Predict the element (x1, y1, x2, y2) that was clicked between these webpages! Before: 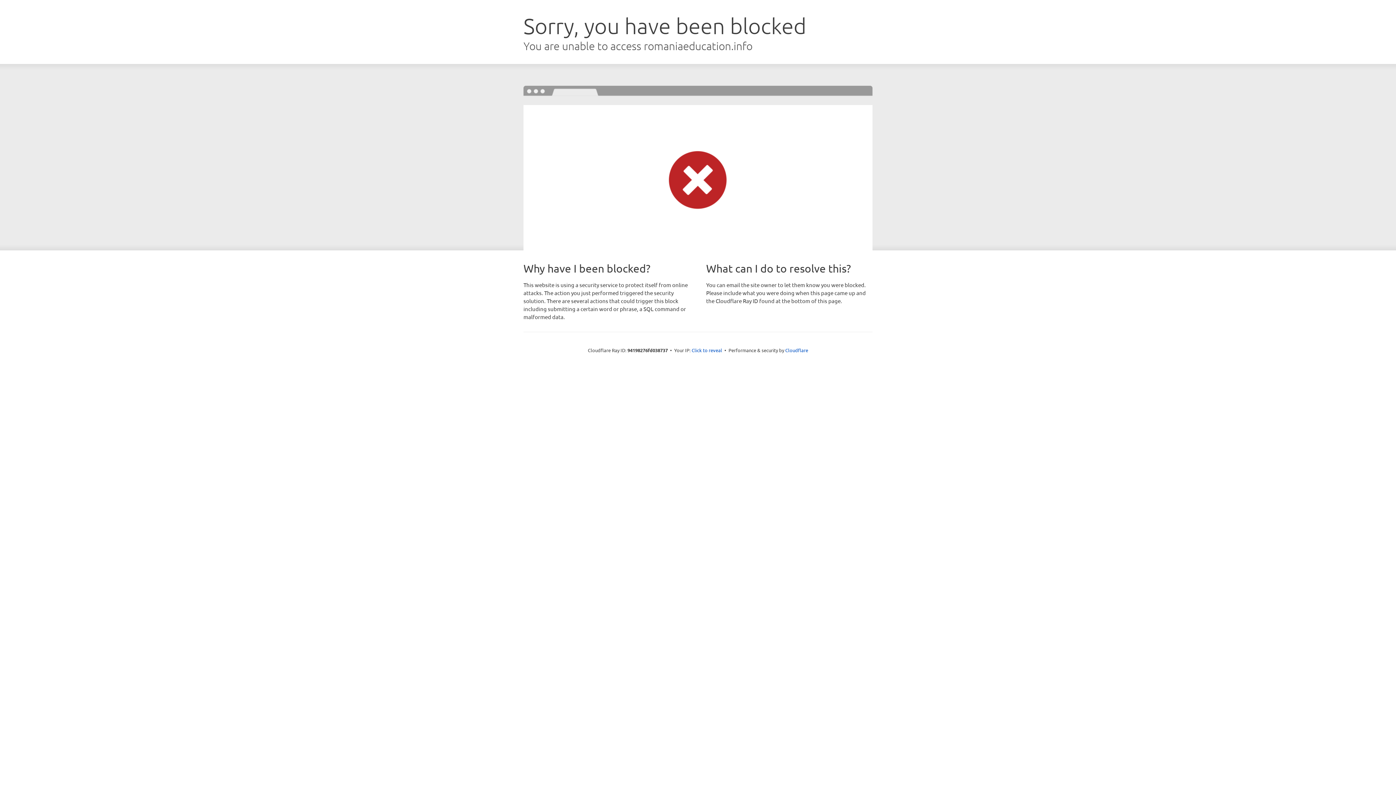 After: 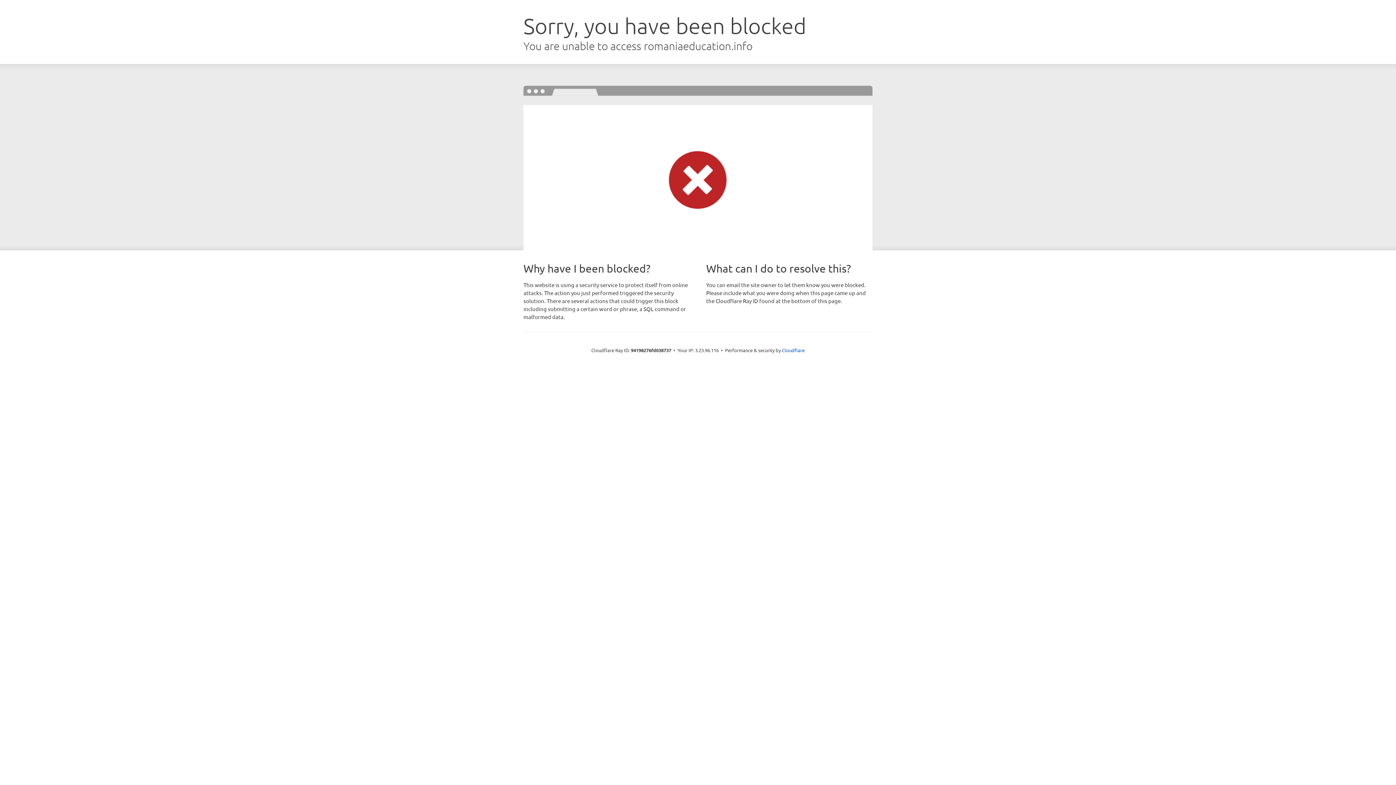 Action: label: Click to reveal bbox: (691, 346, 722, 353)